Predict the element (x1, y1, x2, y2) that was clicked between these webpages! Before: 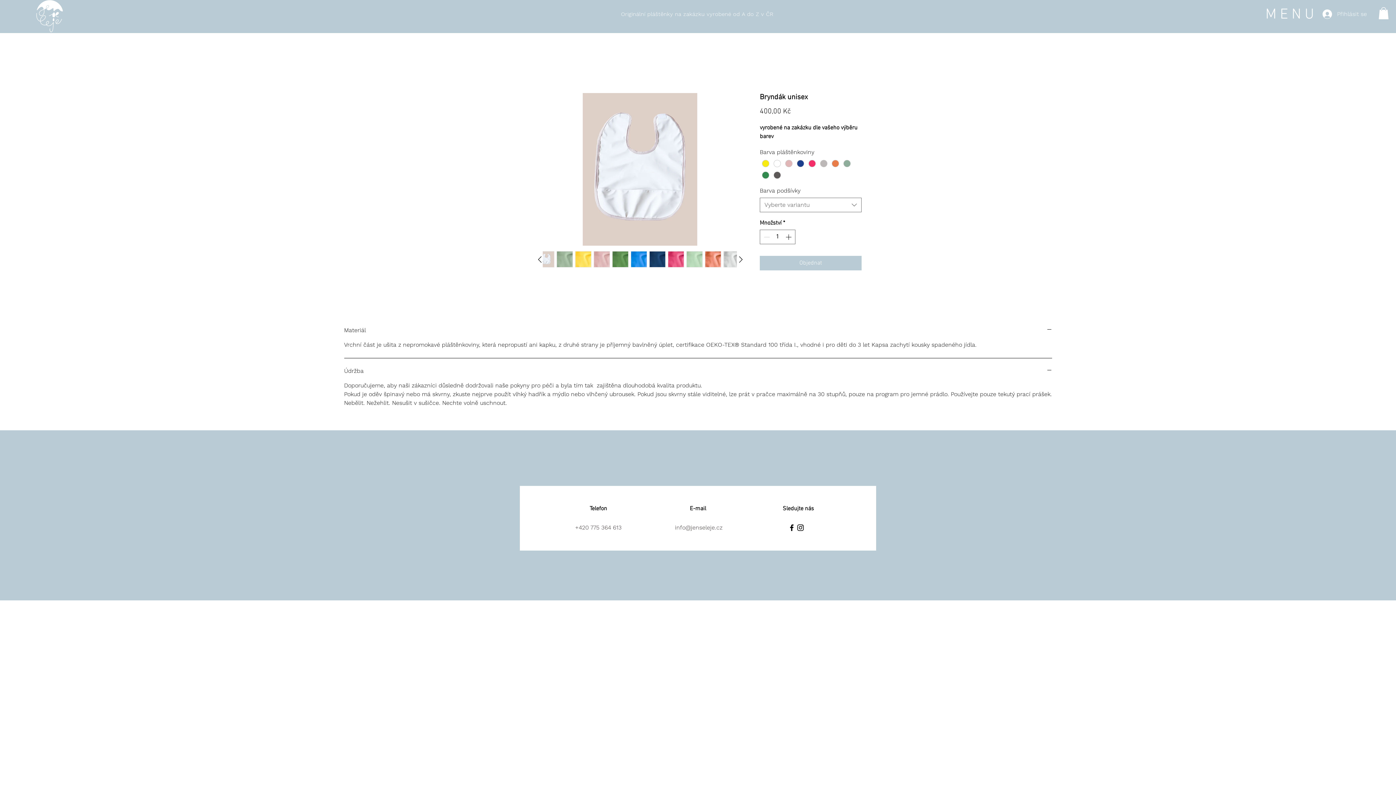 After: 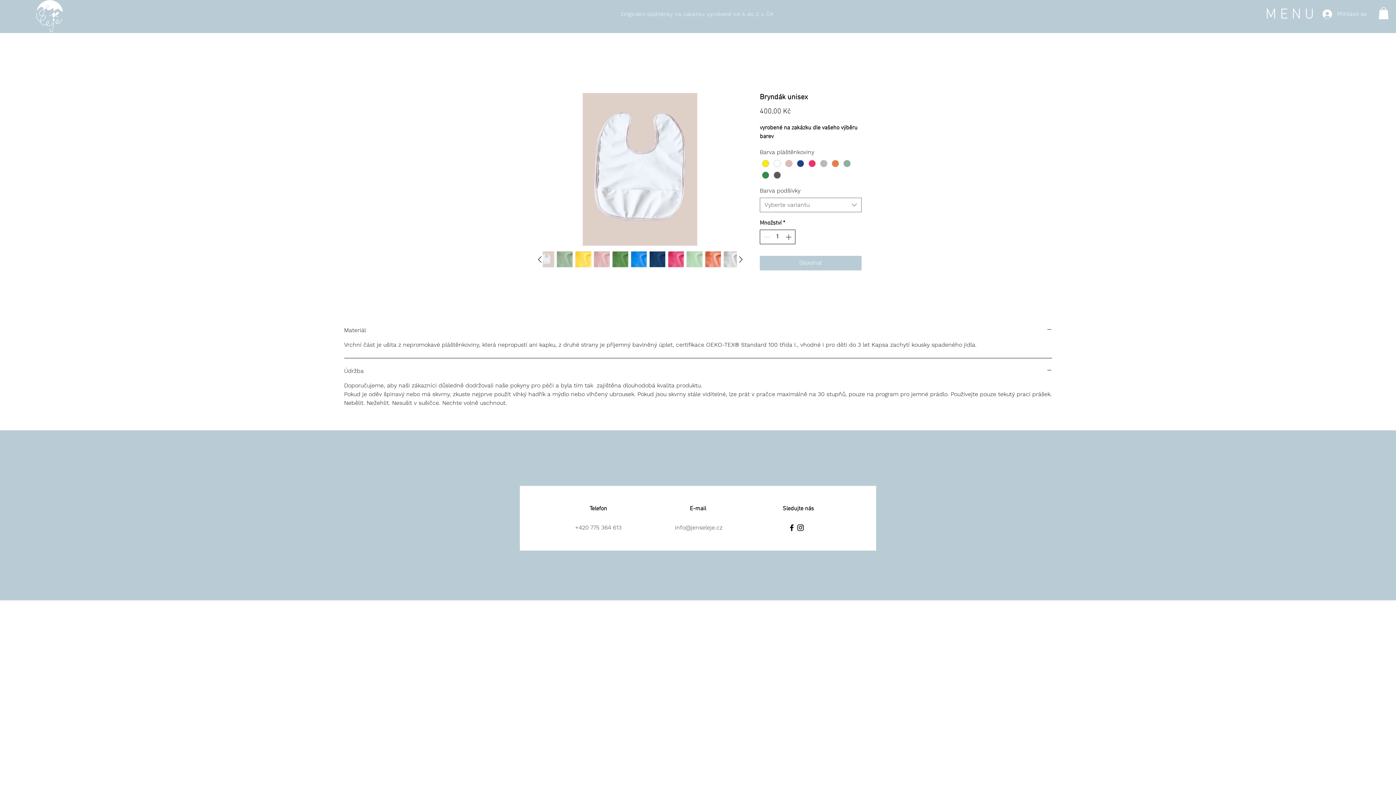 Action: label: Increment bbox: (784, 230, 794, 244)